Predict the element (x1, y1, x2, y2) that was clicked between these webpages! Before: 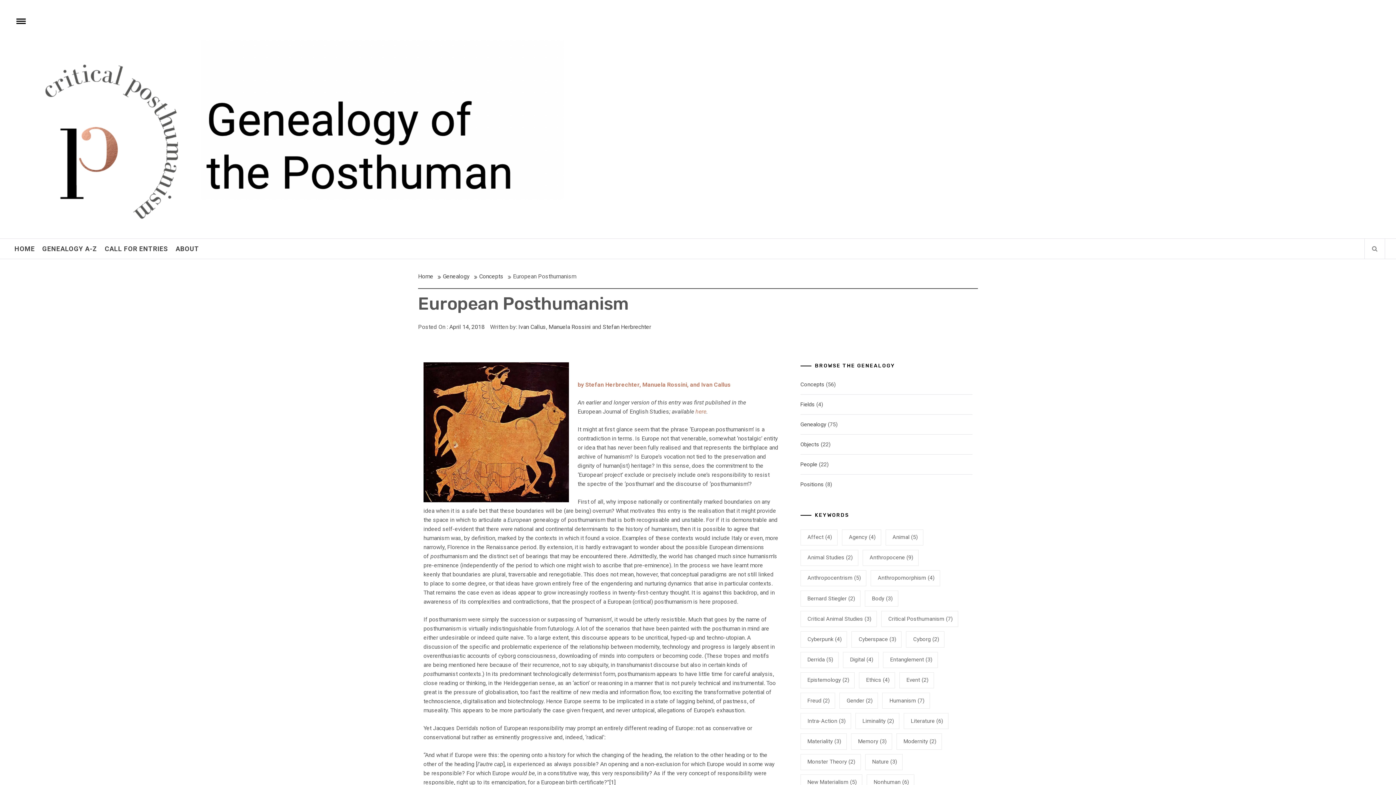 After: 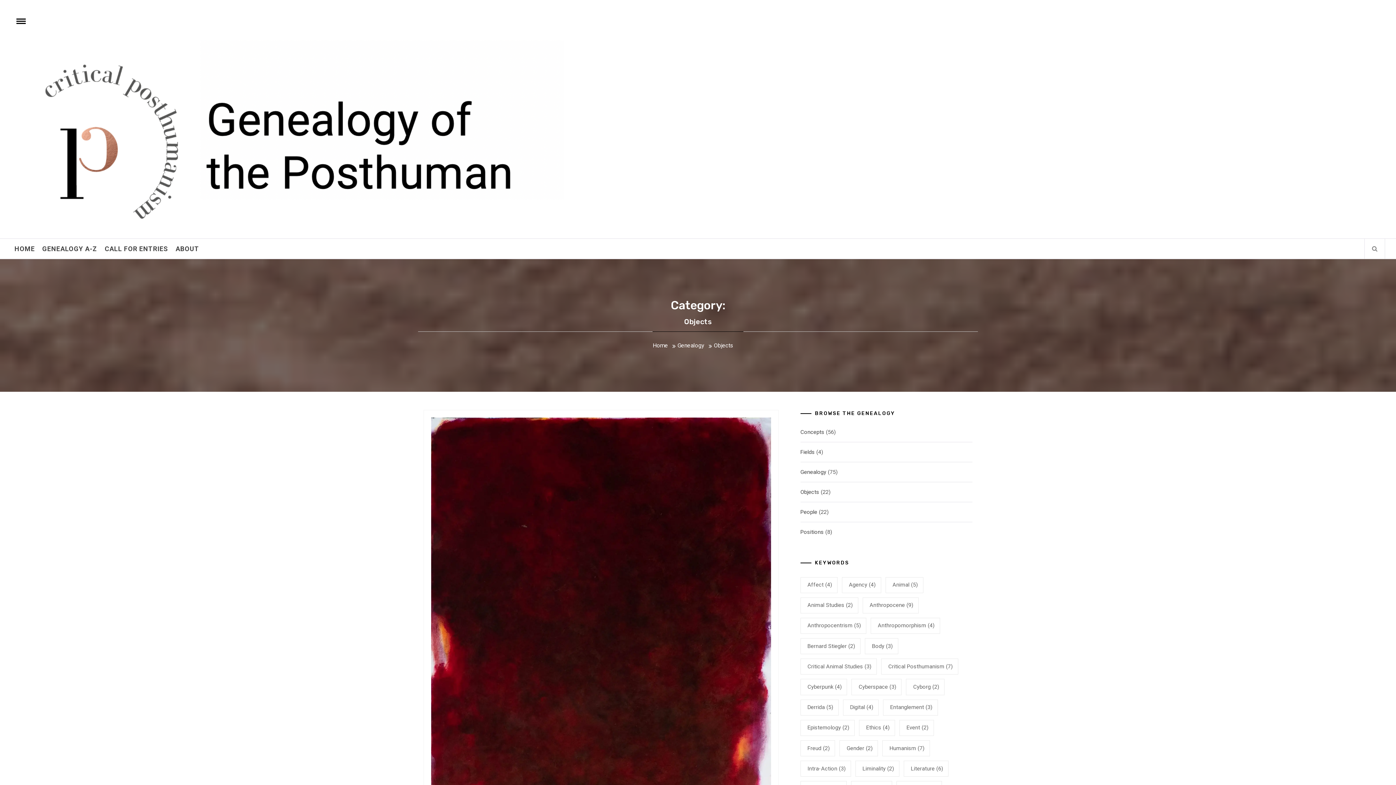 Action: label: Objects bbox: (800, 441, 819, 448)